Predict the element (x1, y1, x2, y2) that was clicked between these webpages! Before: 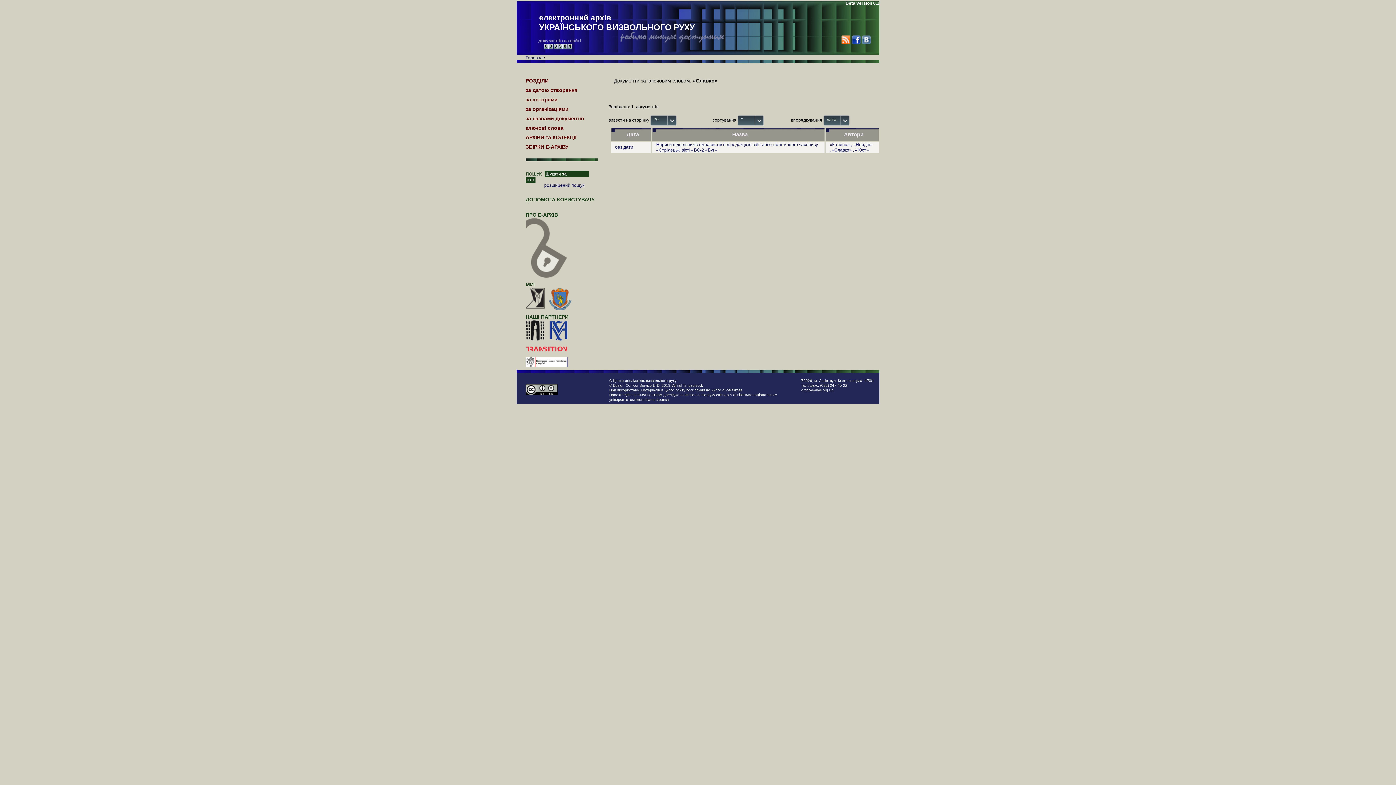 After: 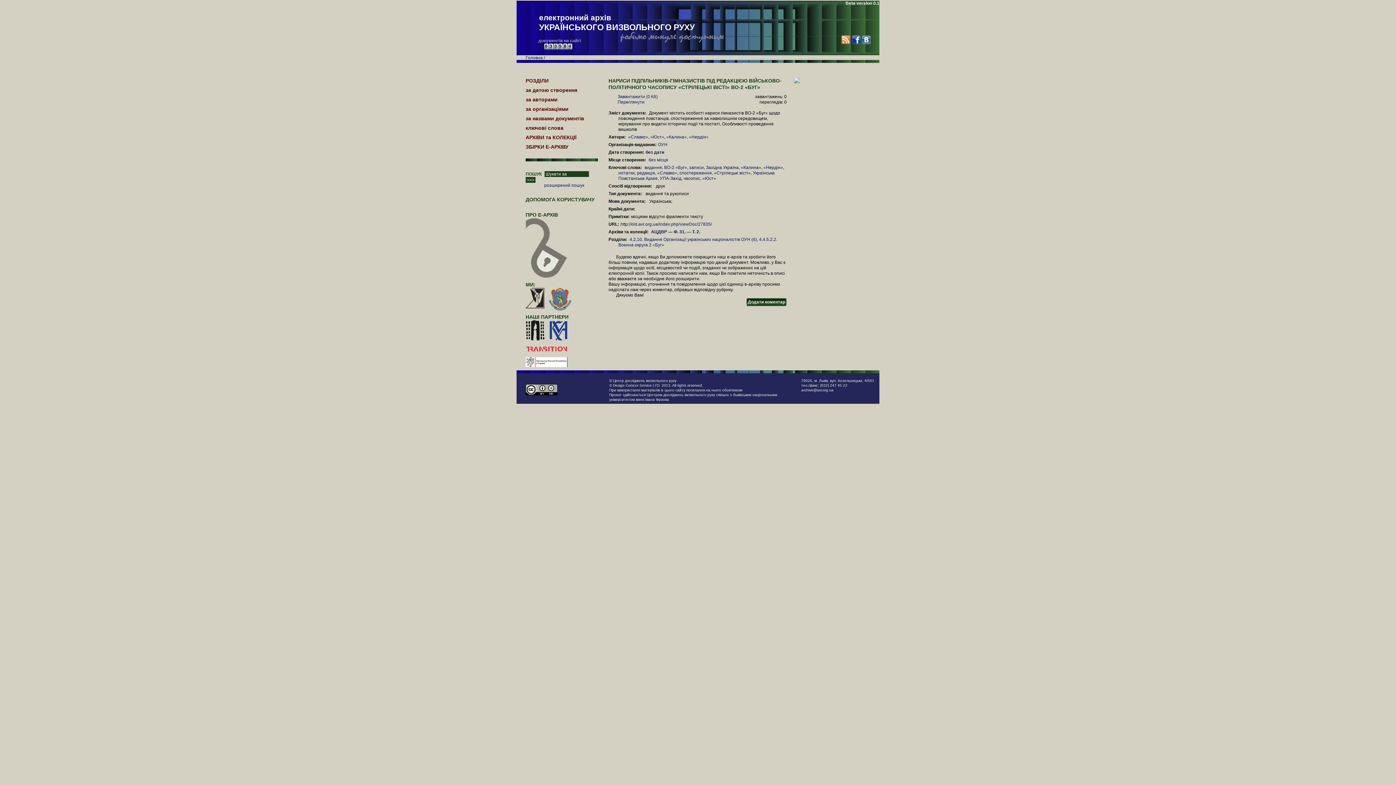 Action: label: «Калина» , «Нердін» , «Славко» , «Юст» bbox: (829, 142, 873, 152)